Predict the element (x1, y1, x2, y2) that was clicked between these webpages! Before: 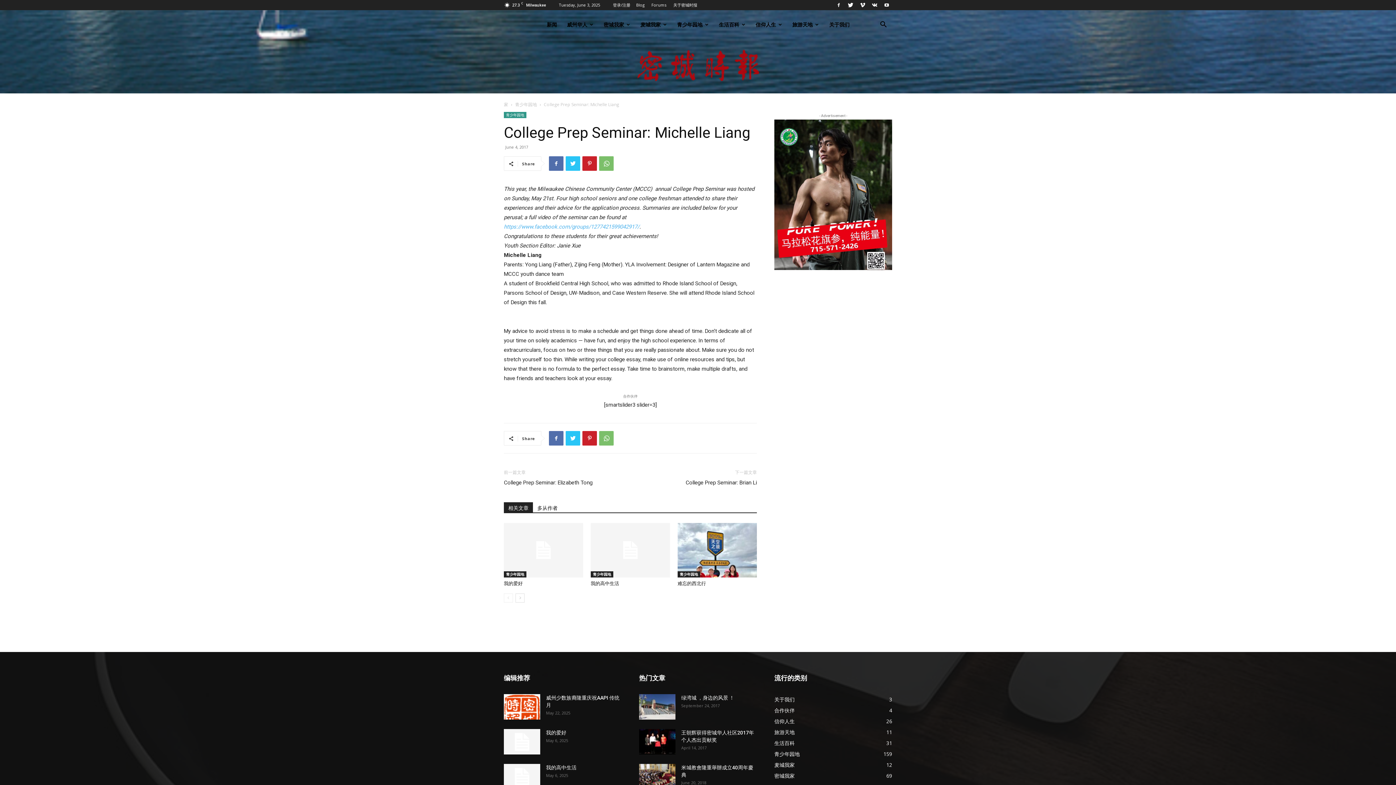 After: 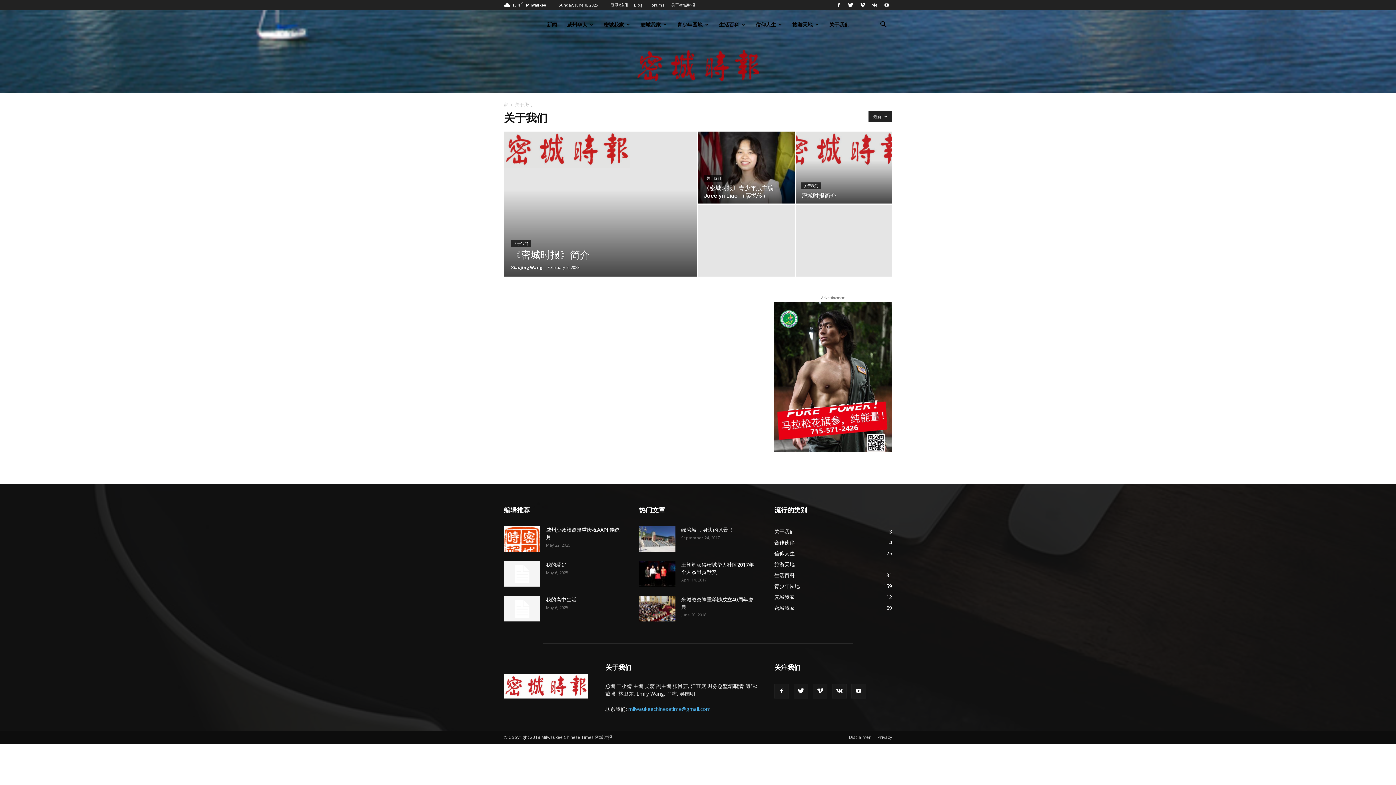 Action: label: 关于我们
3 bbox: (774, 696, 794, 703)